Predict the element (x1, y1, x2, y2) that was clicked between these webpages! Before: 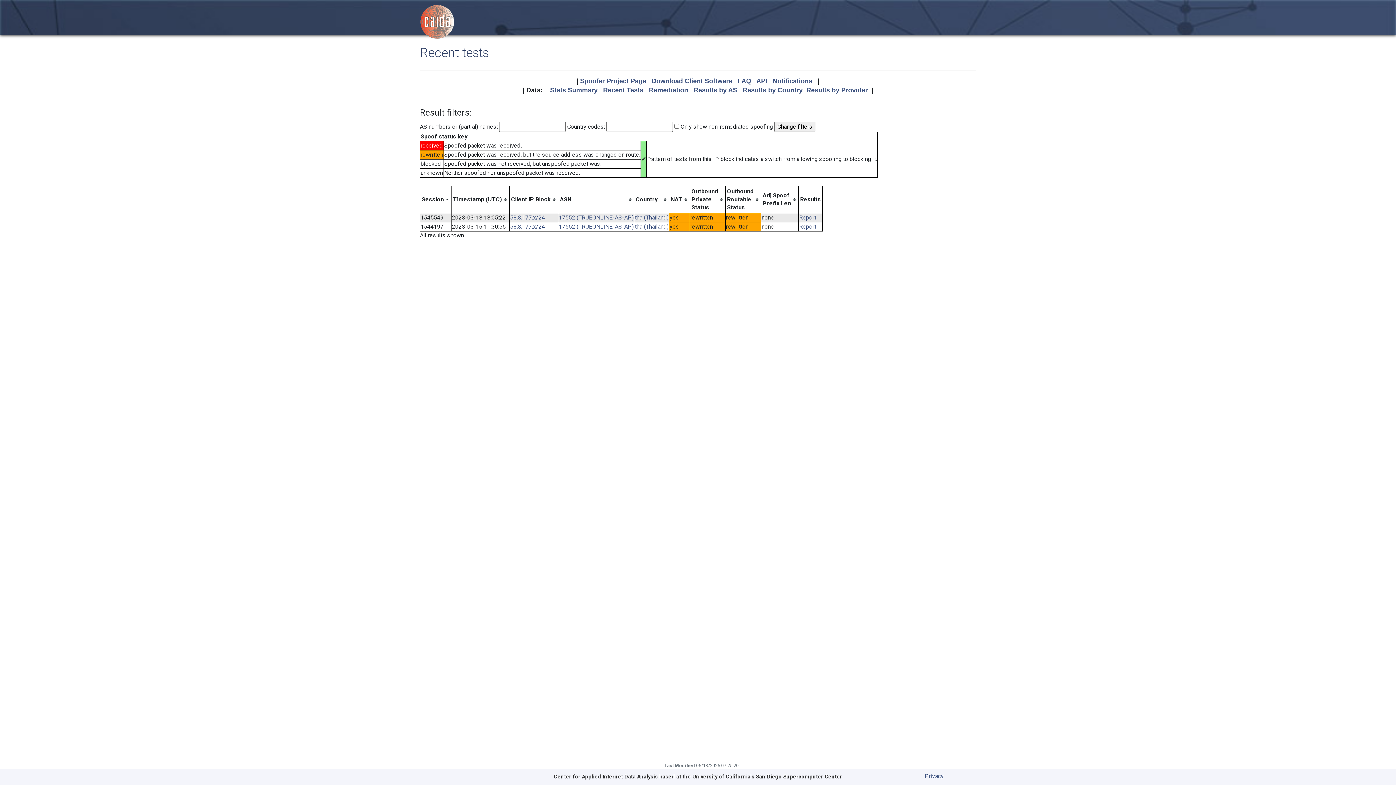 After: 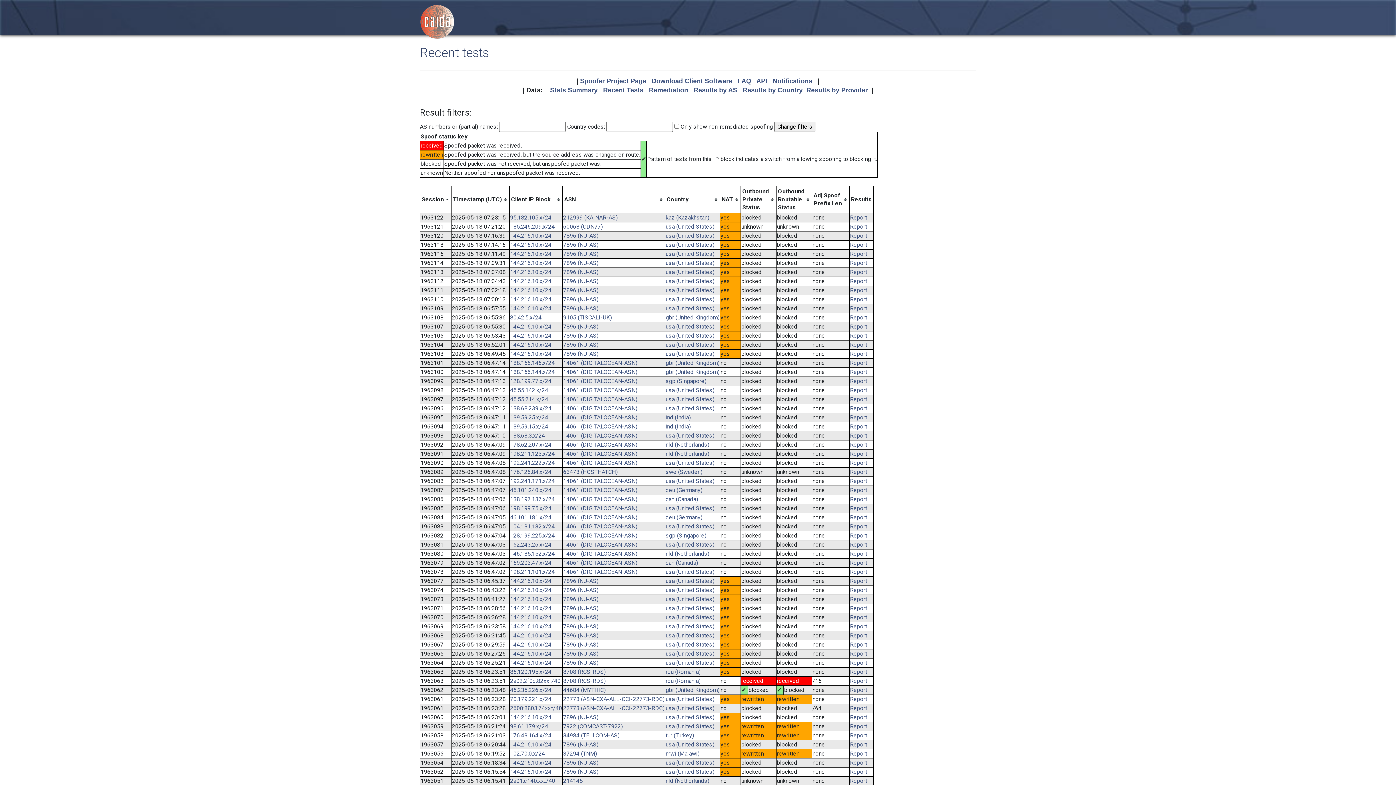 Action: bbox: (603, 86, 643, 93) label: Recent Tests